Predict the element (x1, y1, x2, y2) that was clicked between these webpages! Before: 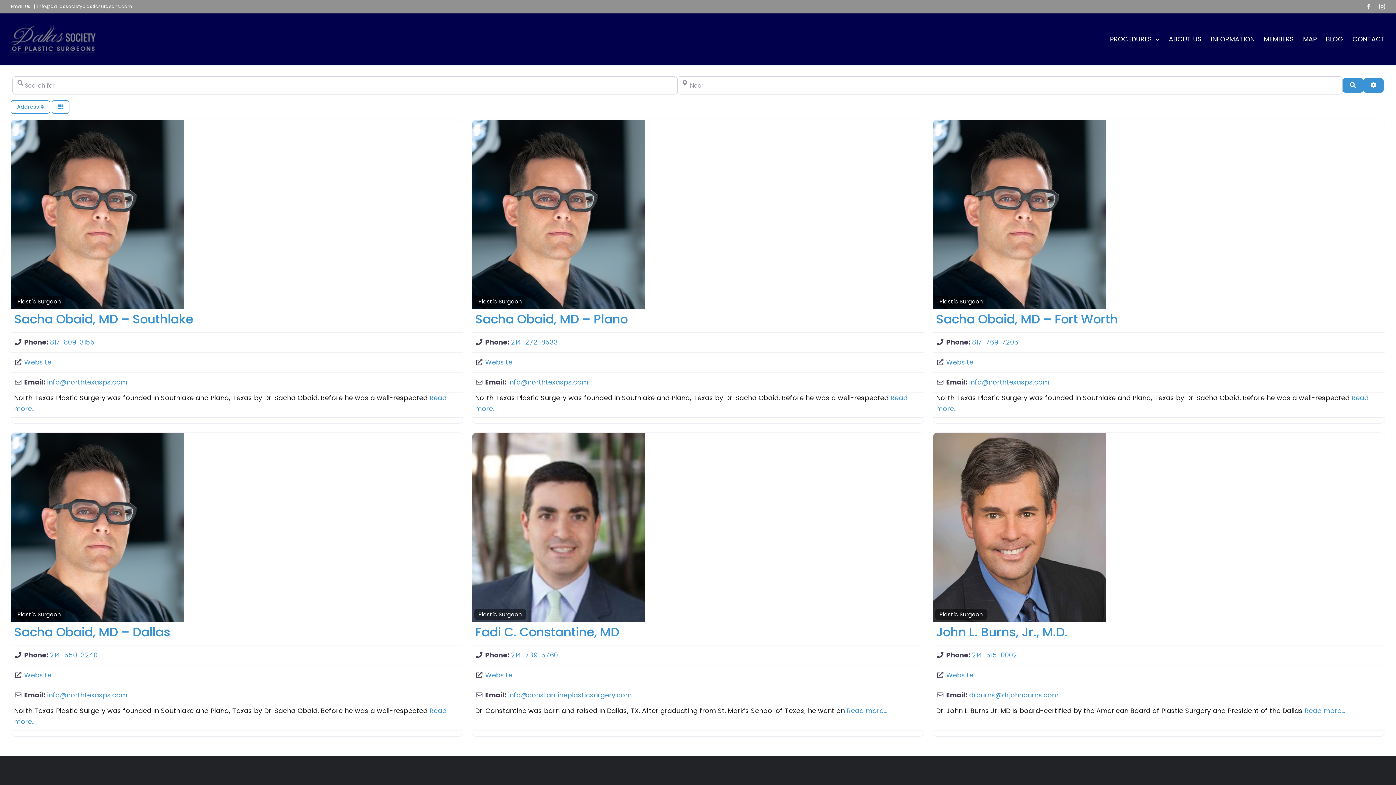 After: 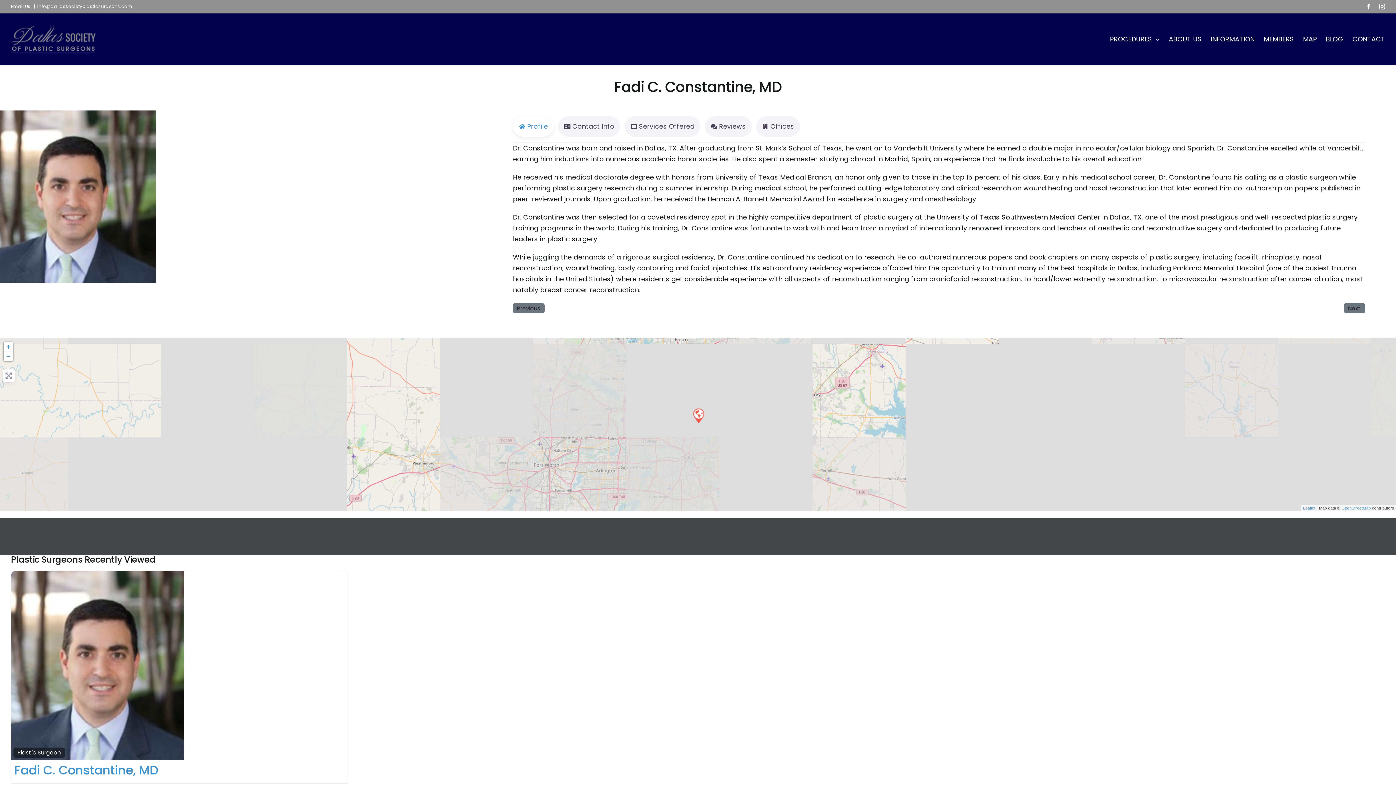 Action: bbox: (472, 432, 645, 622)